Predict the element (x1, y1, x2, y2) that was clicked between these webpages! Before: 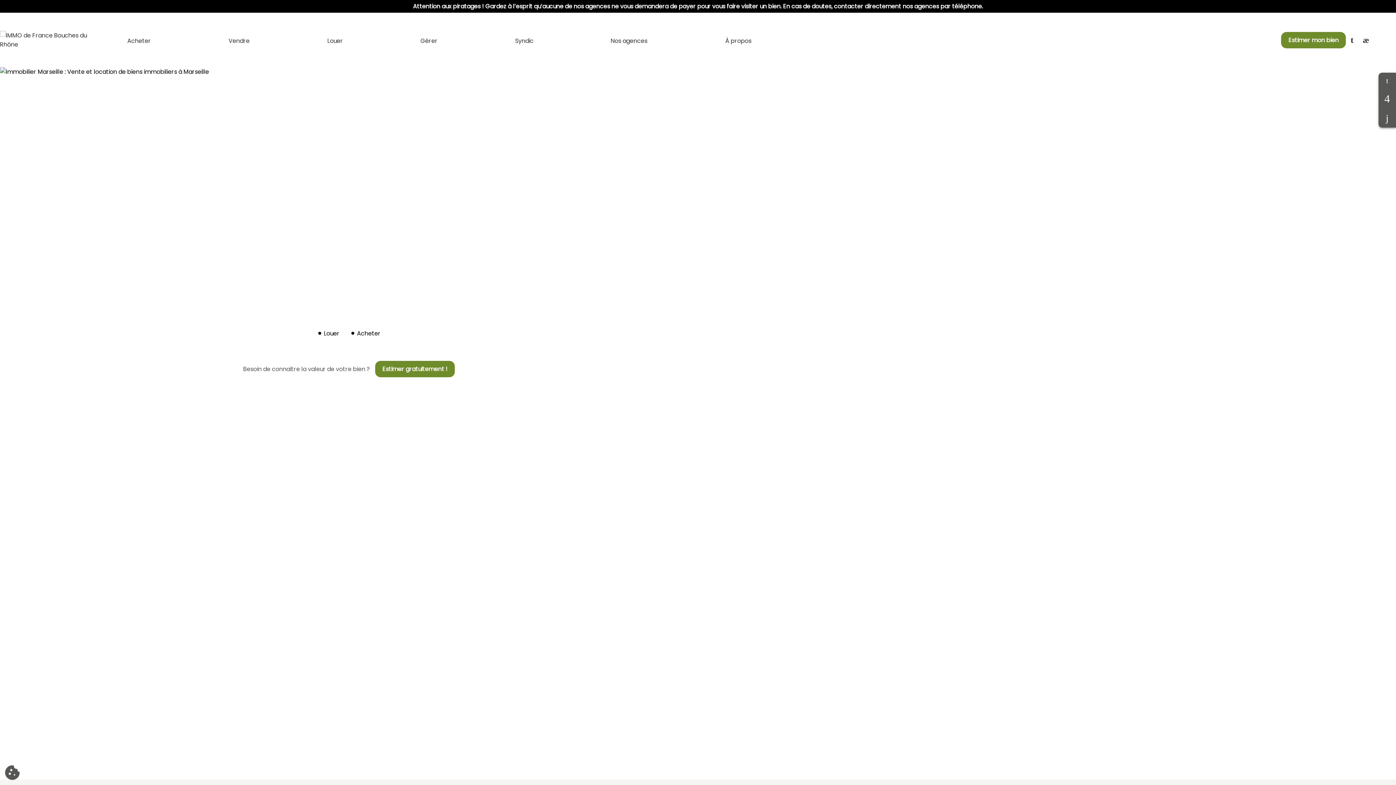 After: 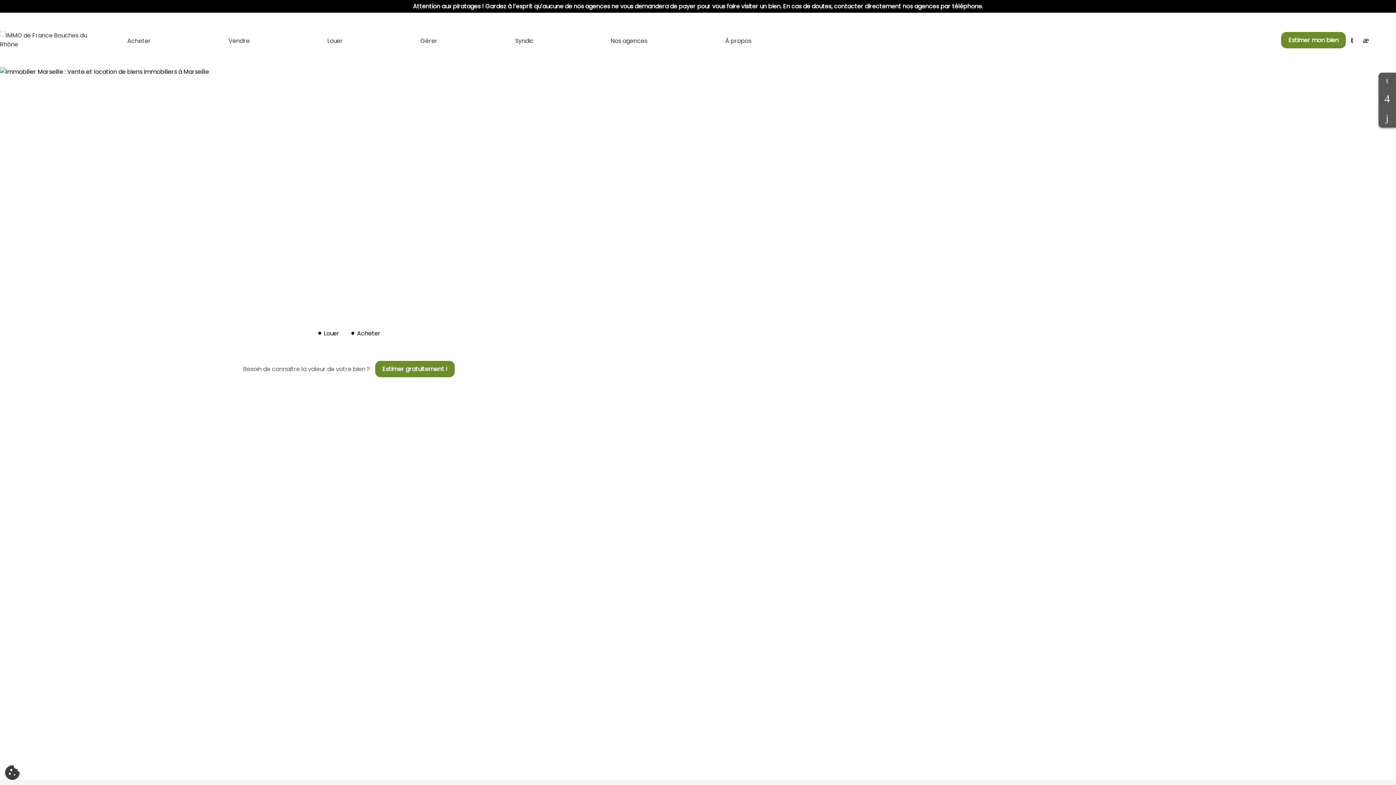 Action: label: cookie bbox: (3, 764, 21, 781)